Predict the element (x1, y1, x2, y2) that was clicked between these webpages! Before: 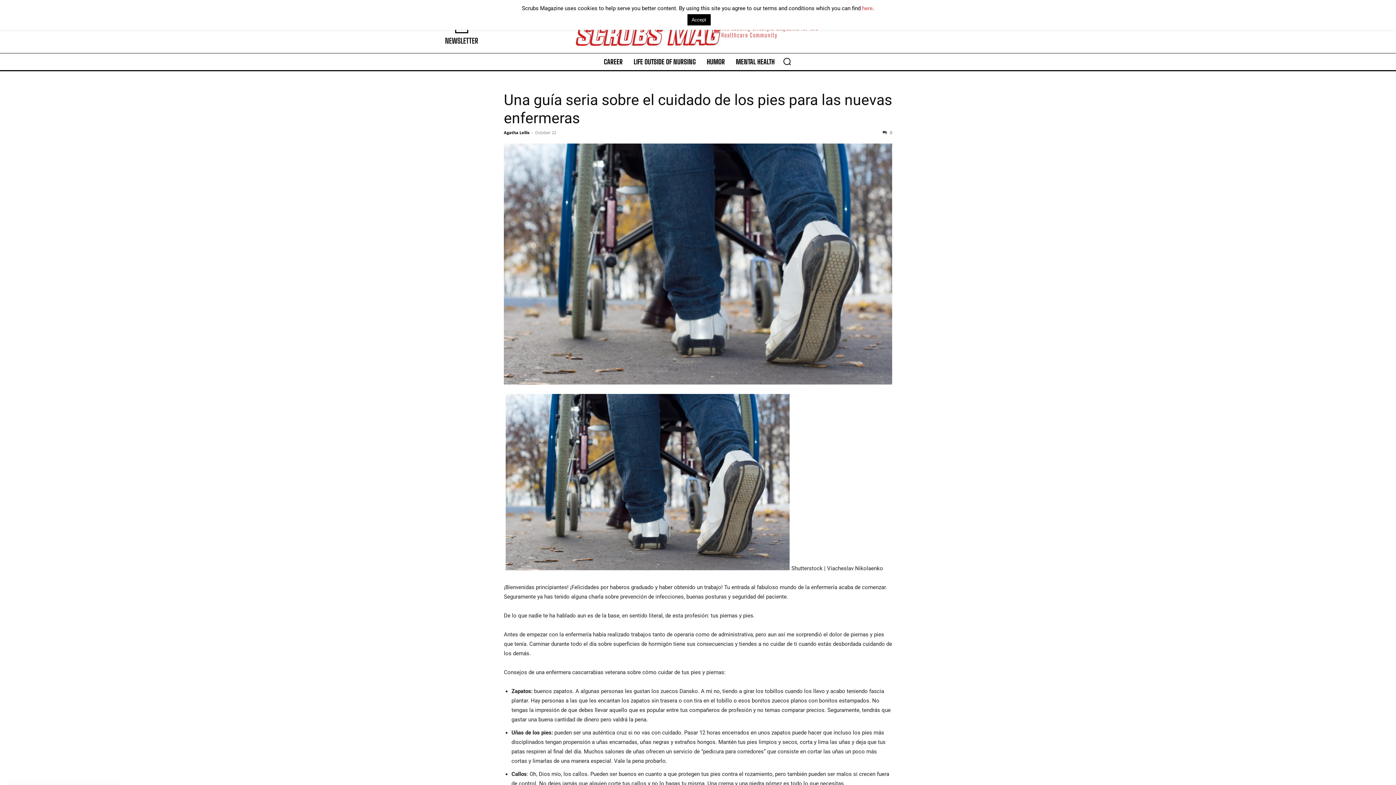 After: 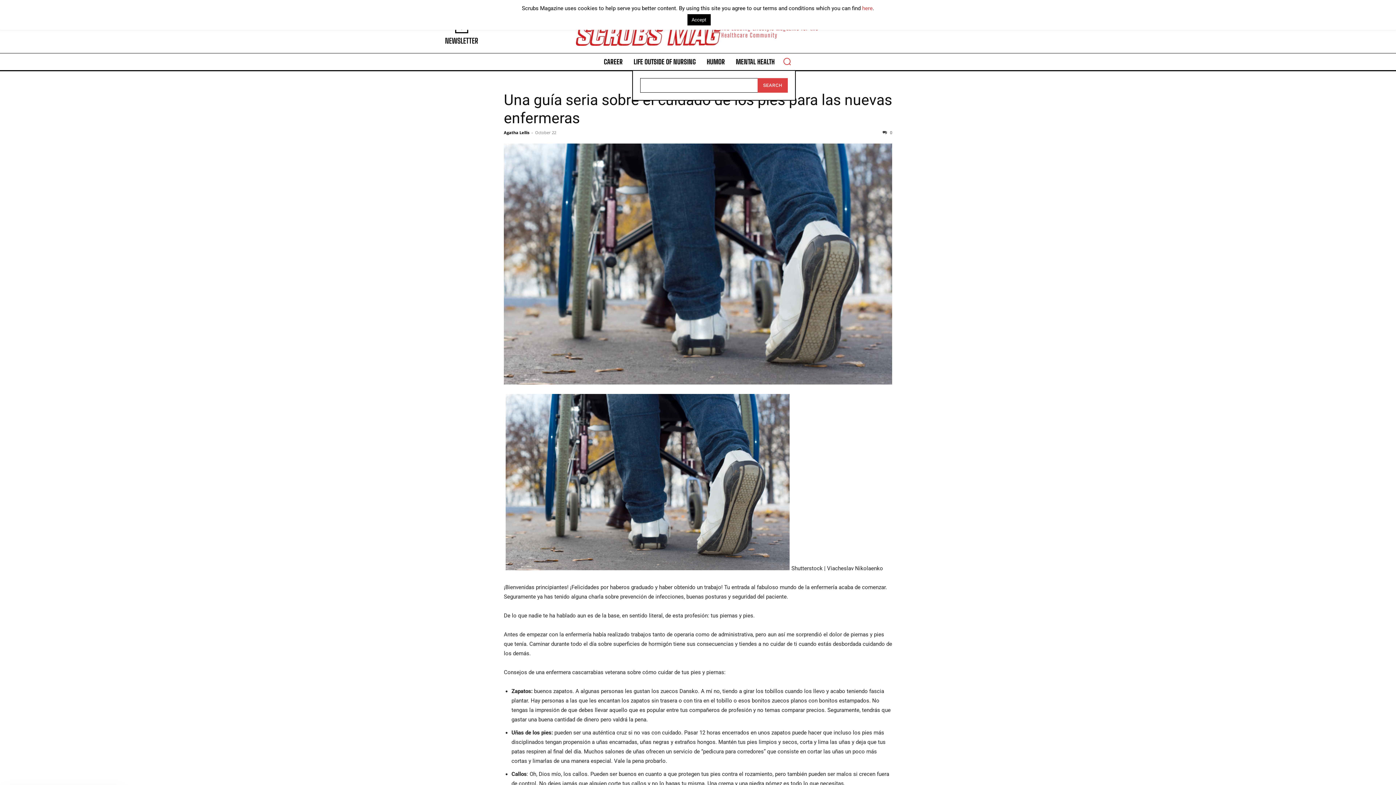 Action: bbox: (778, 52, 796, 70) label: Search